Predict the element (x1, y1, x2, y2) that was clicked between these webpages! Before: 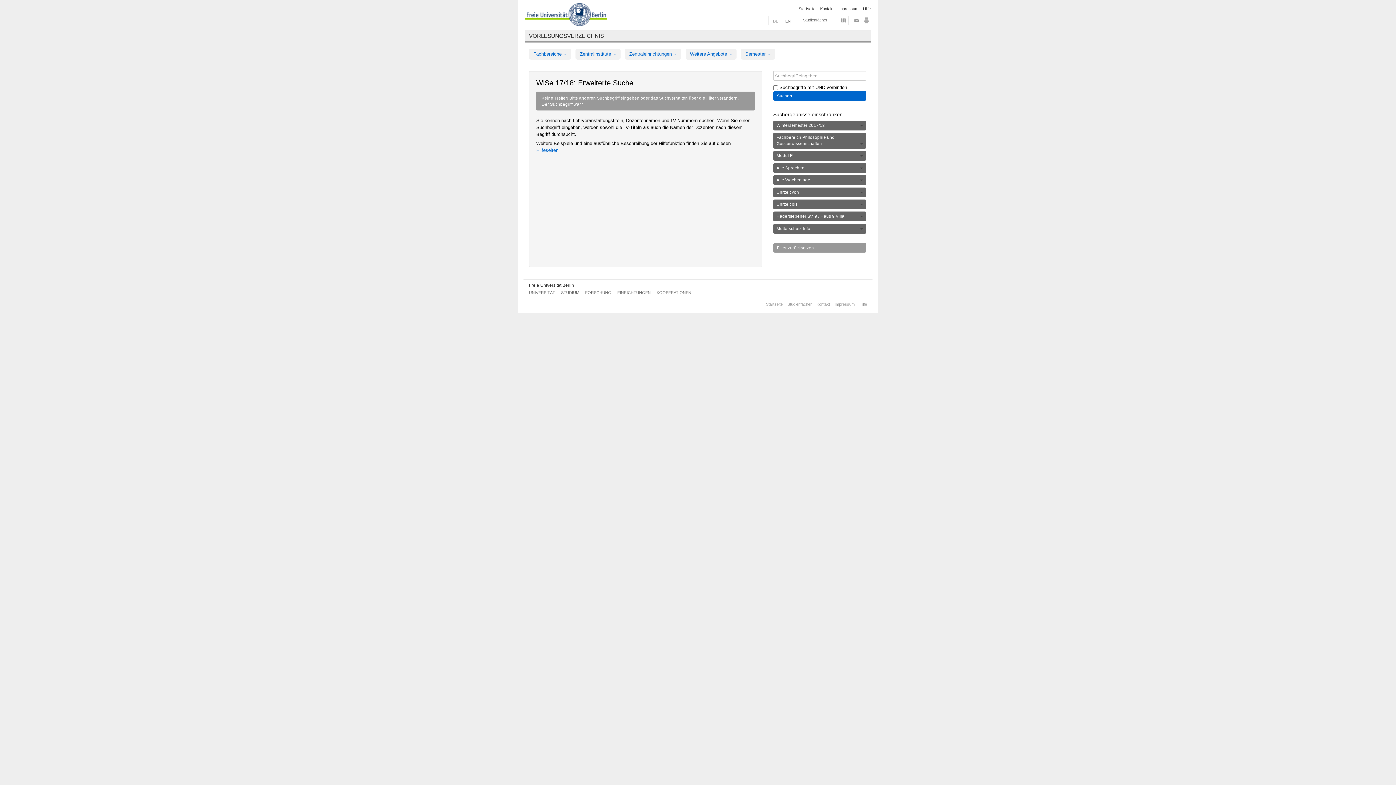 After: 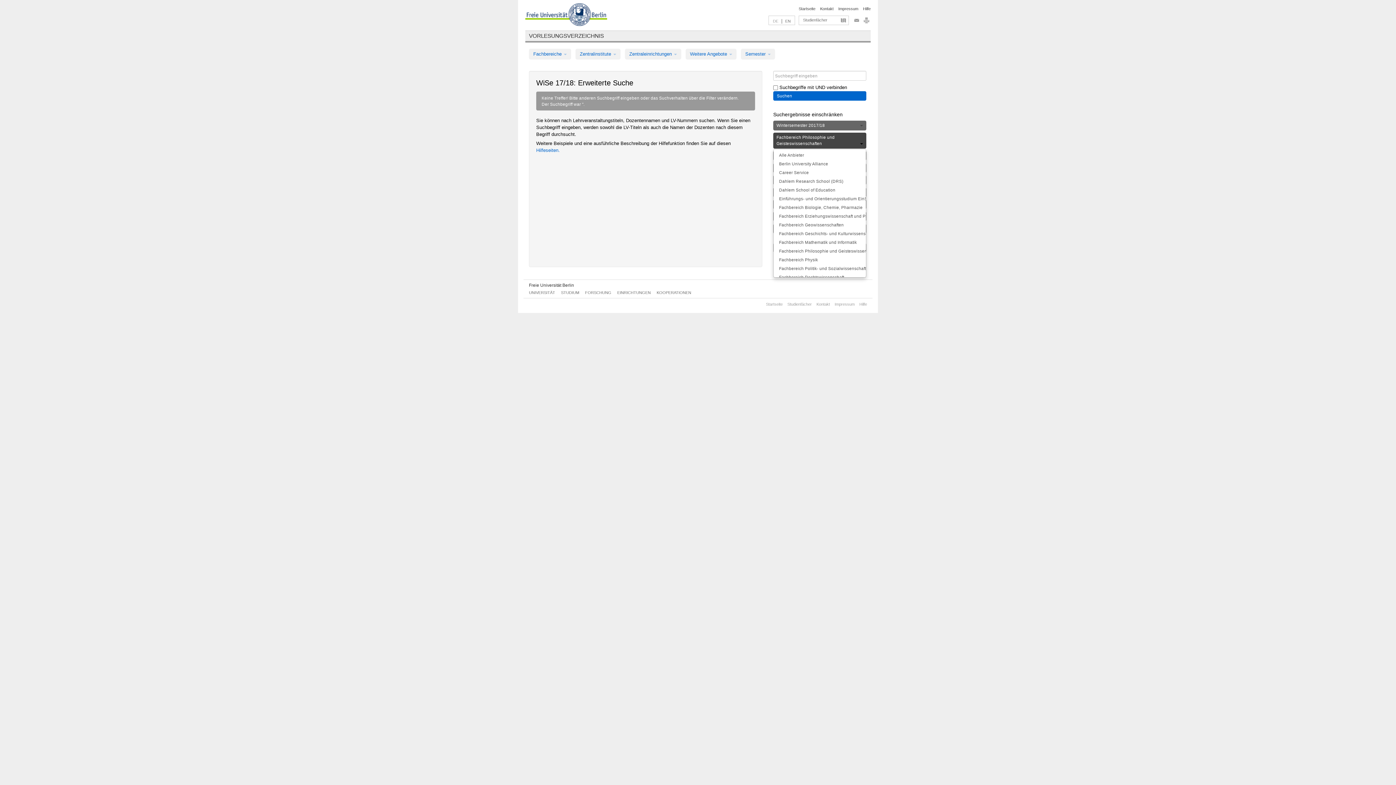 Action: bbox: (773, 132, 866, 148) label: Fachbereich Philosophie und Geisteswissenschaften